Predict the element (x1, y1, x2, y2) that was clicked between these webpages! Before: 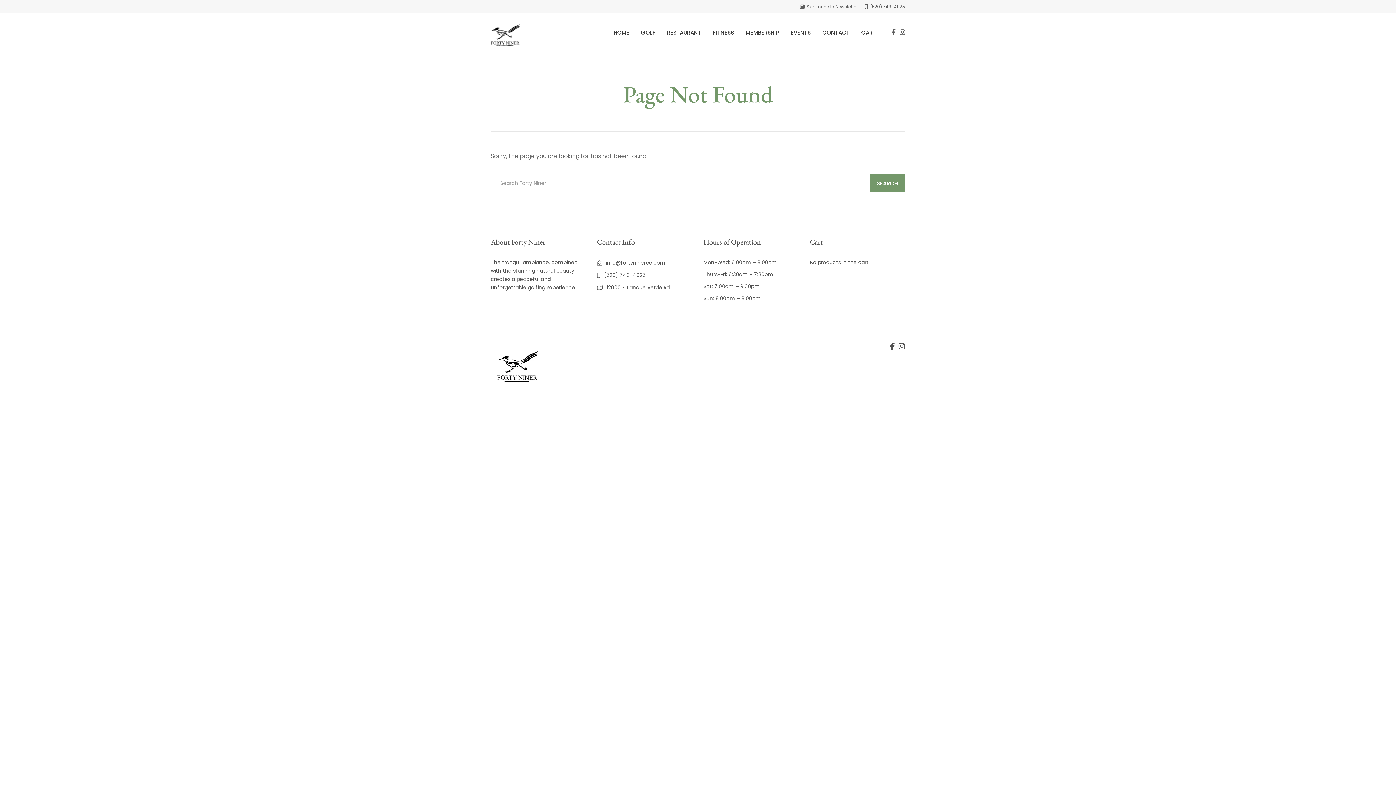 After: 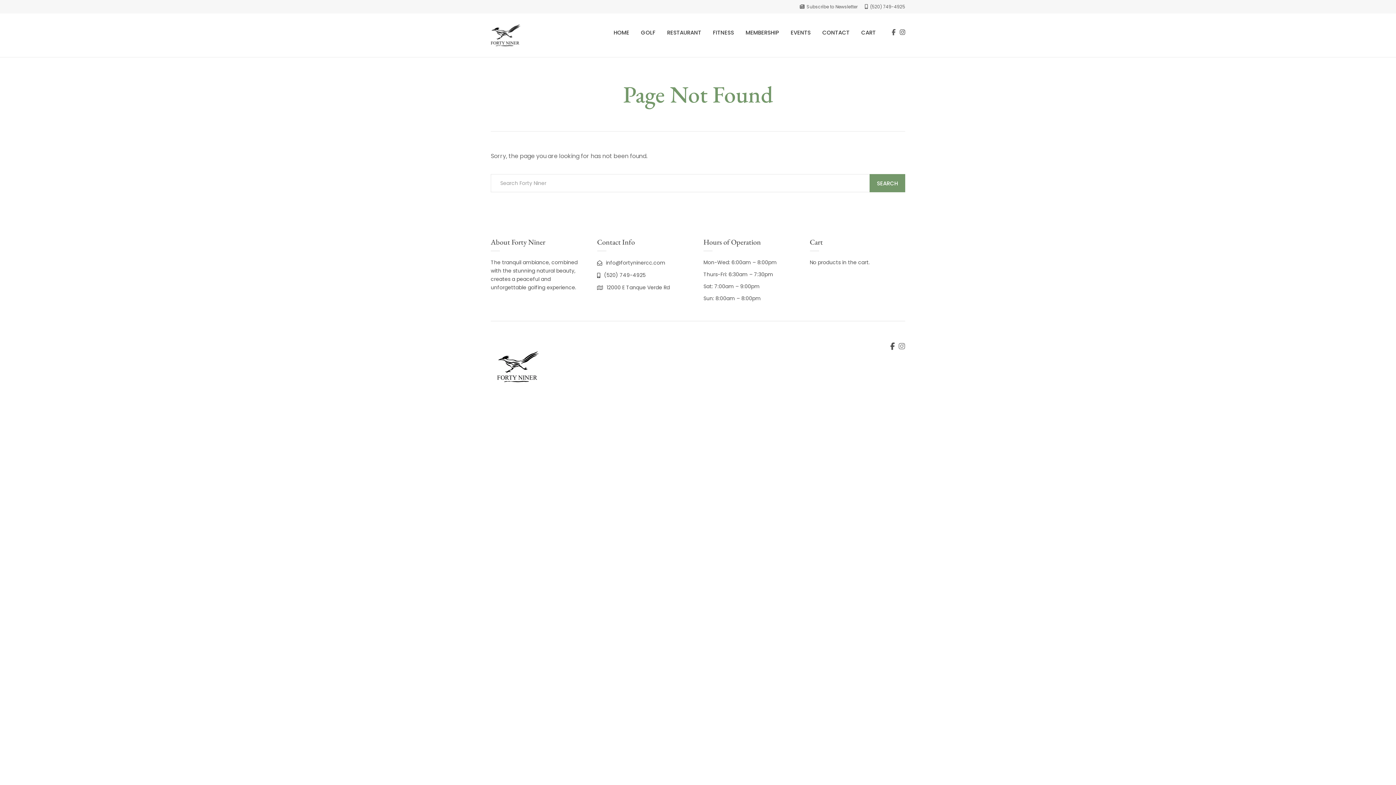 Action: bbox: (895, 342, 905, 351)